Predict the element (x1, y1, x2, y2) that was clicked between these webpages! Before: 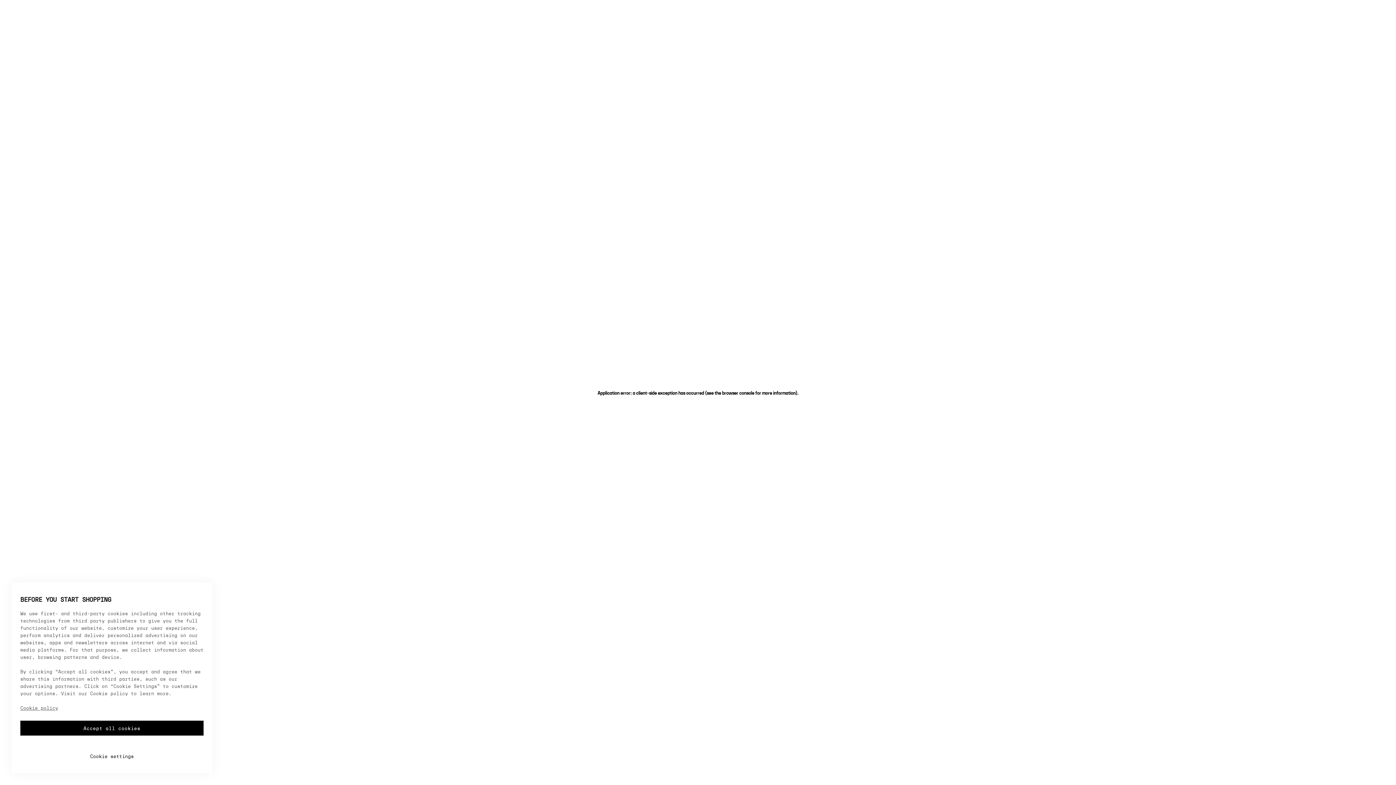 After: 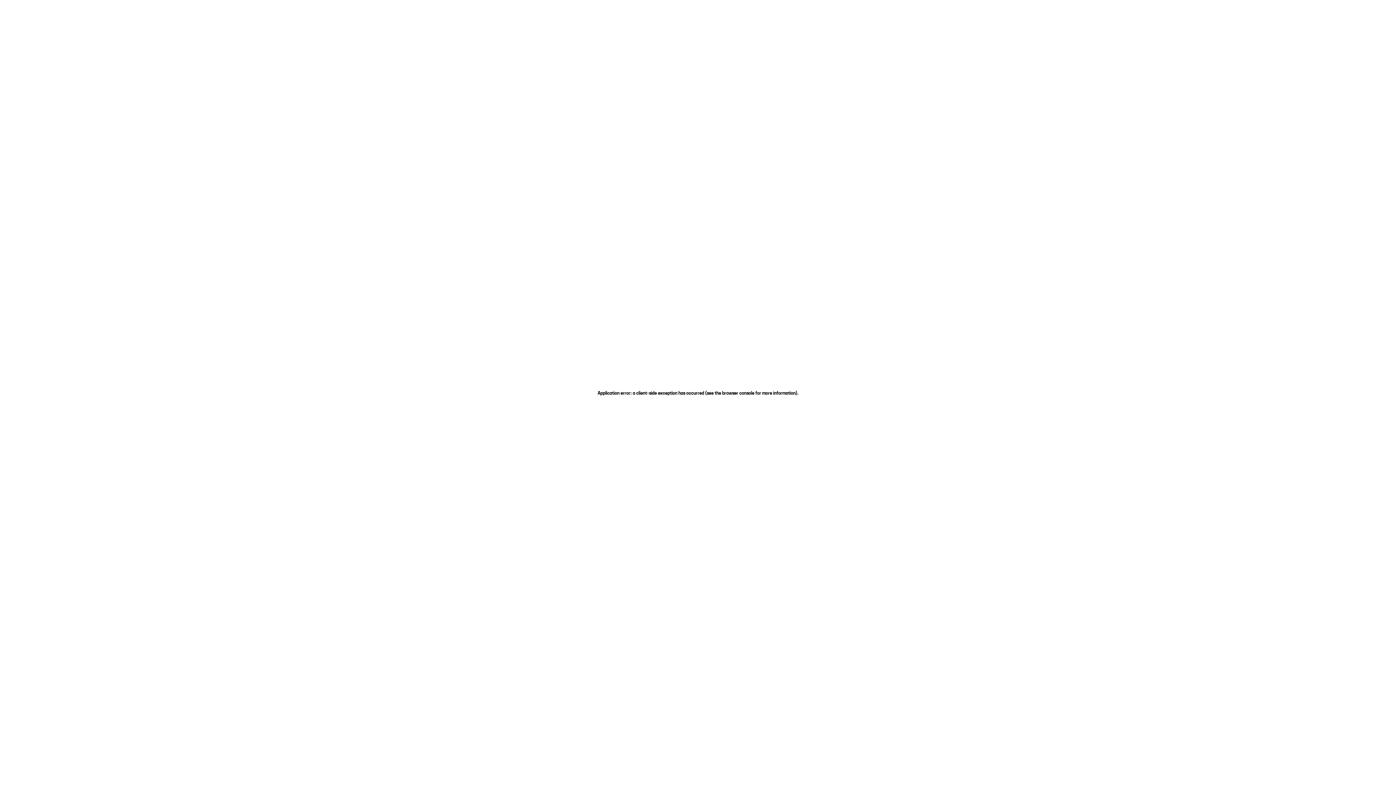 Action: bbox: (20, 721, 203, 736) label: Accept all cookies